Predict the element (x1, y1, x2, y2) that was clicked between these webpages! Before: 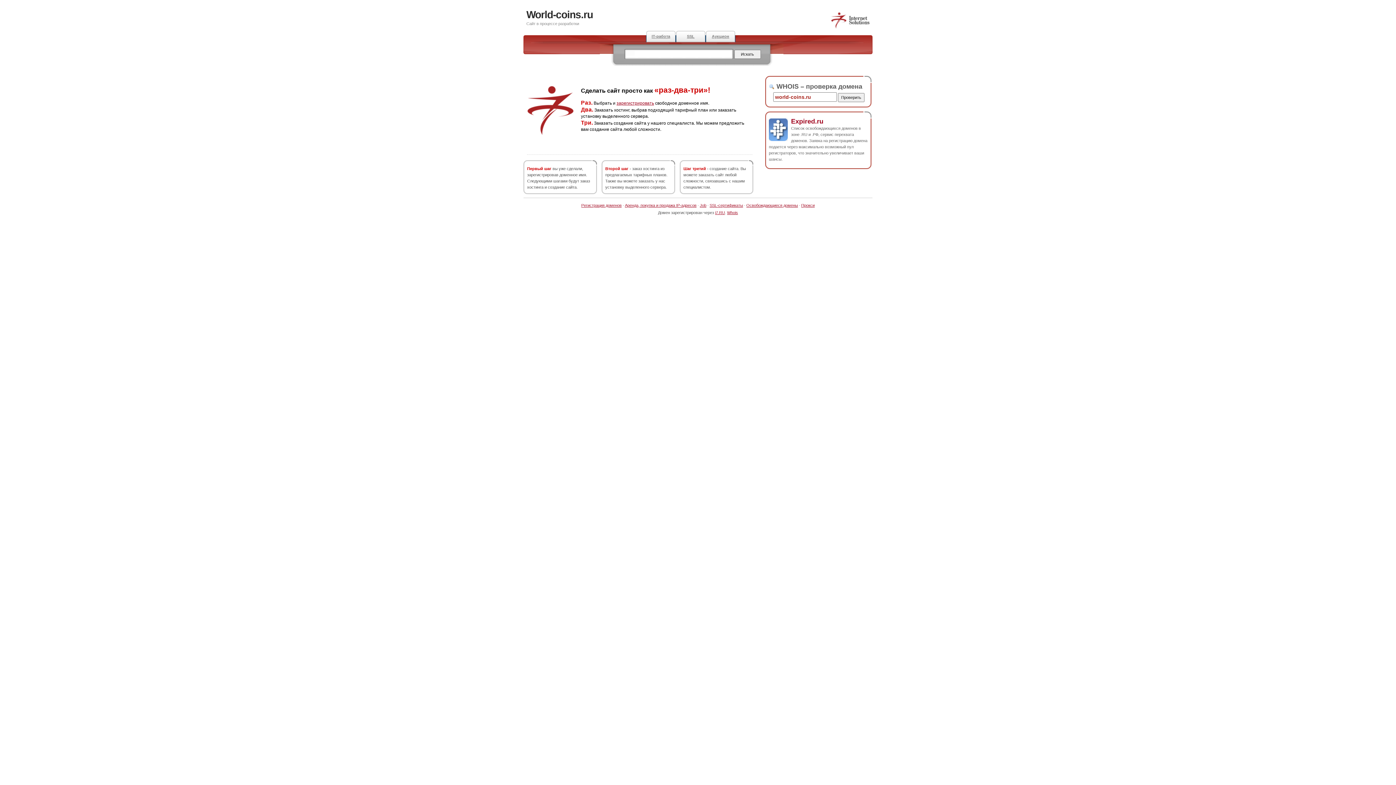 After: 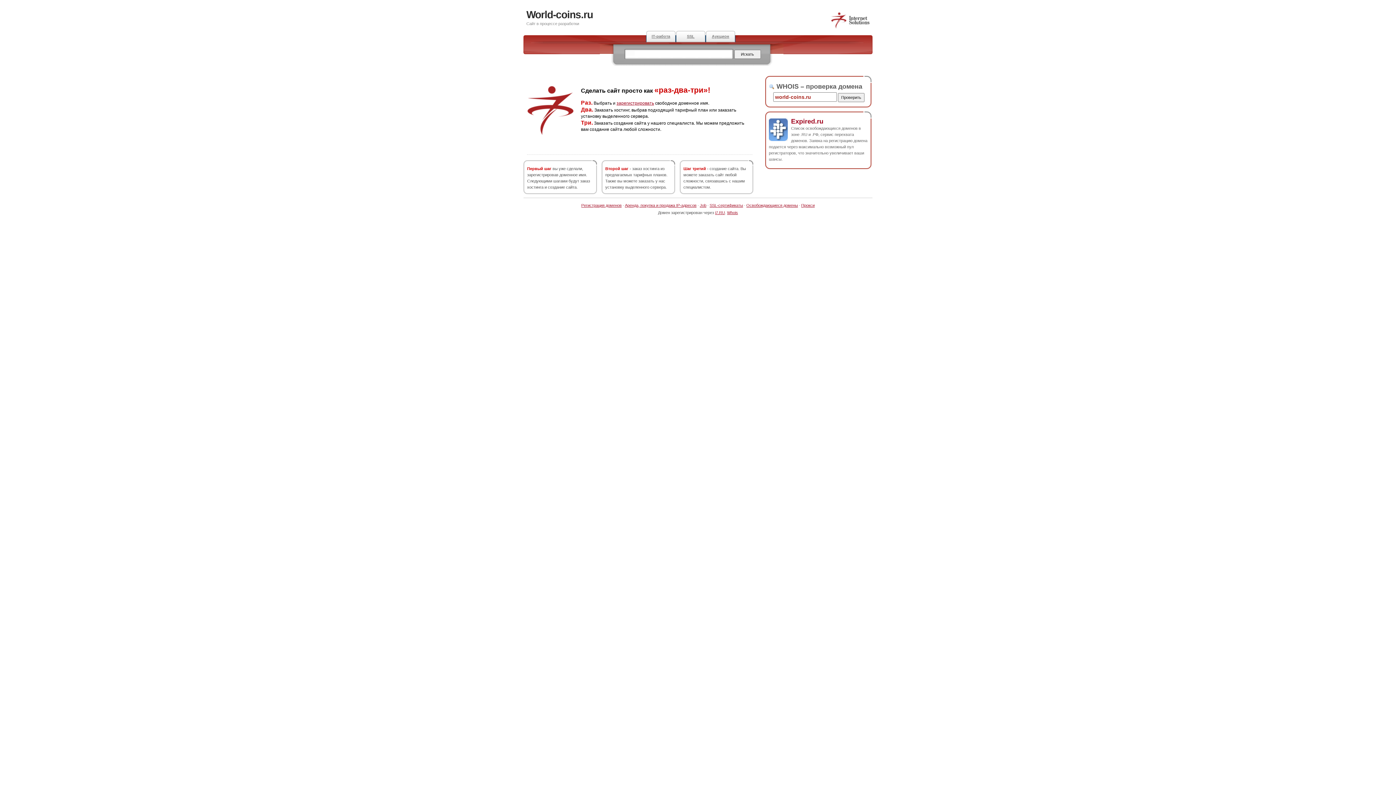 Action: label: World-coins.ru bbox: (526, 9, 593, 20)